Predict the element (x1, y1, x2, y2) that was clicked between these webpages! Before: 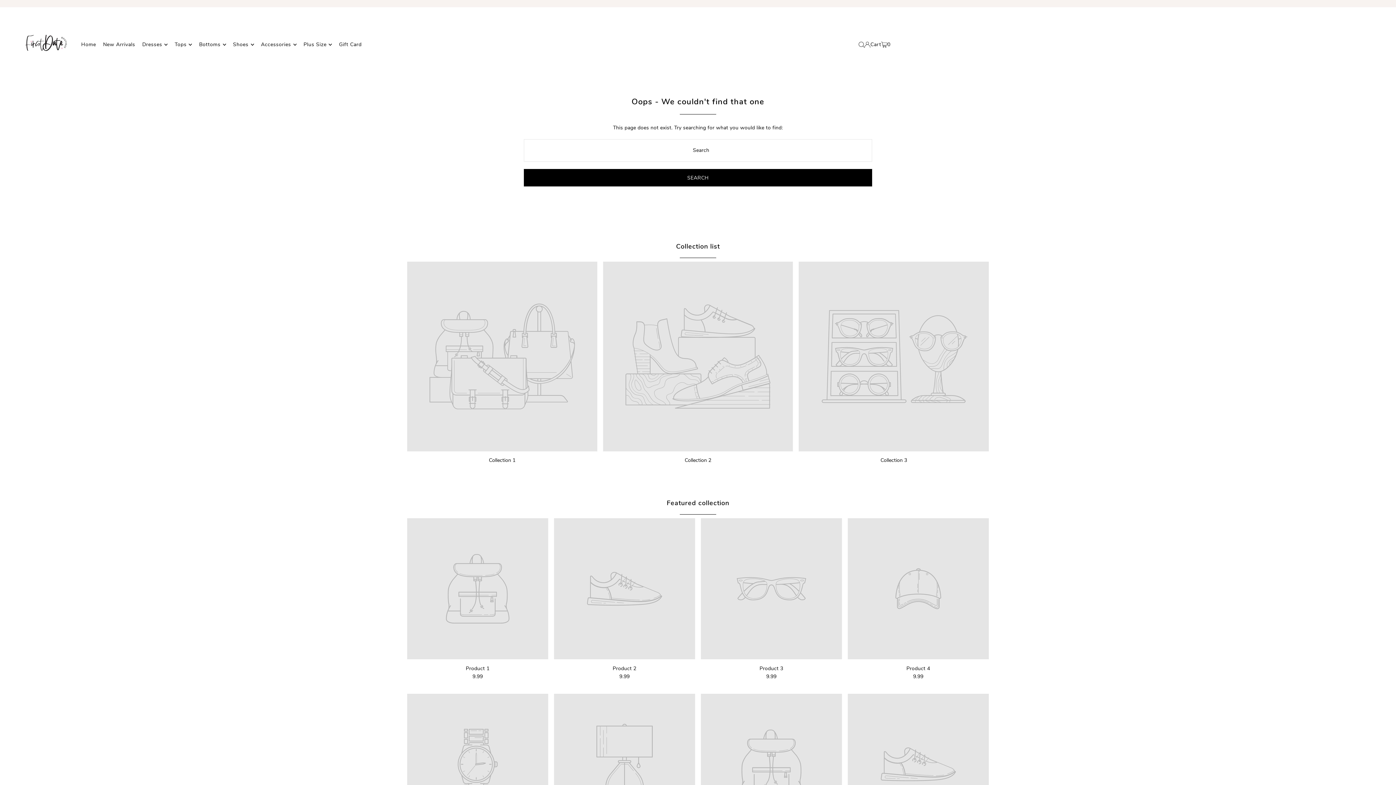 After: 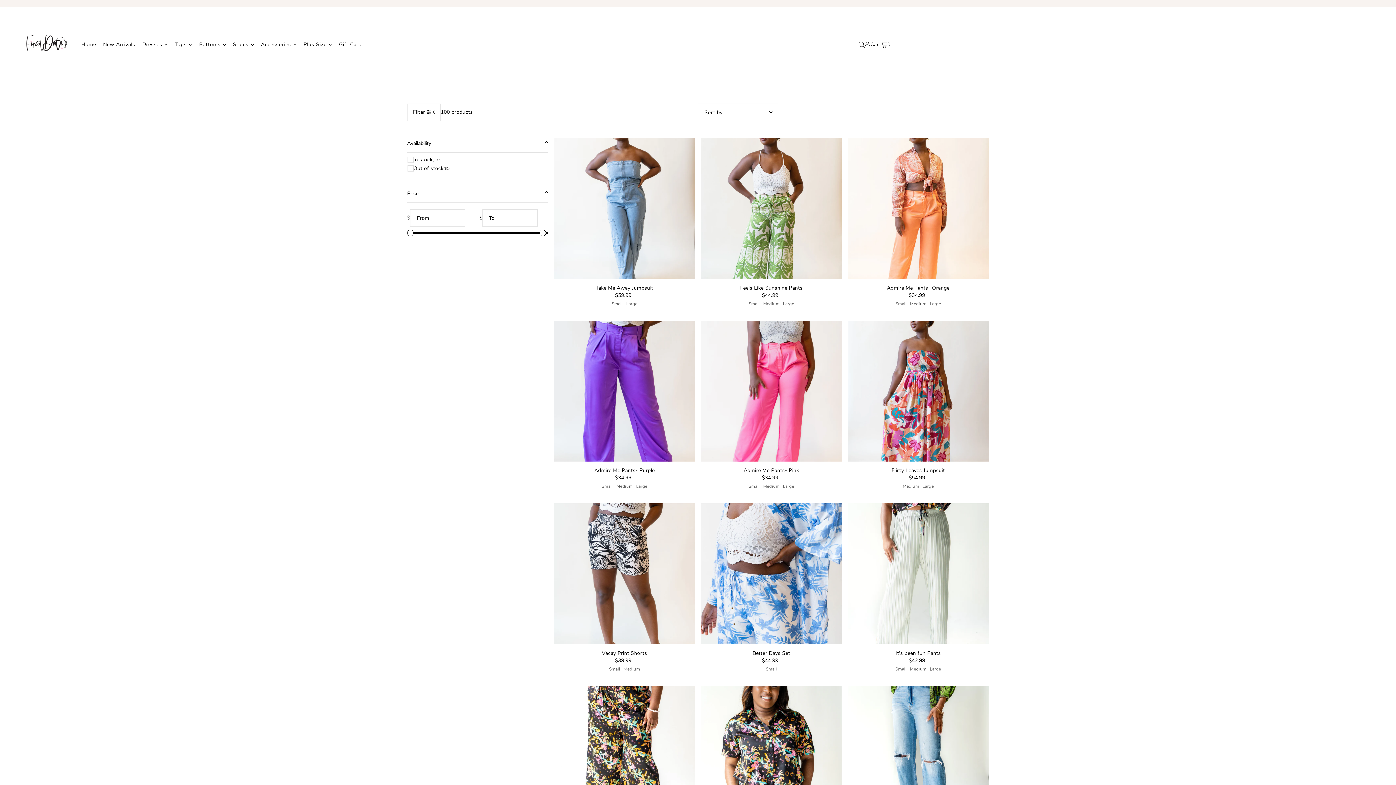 Action: label: Bottoms bbox: (199, 35, 226, 53)